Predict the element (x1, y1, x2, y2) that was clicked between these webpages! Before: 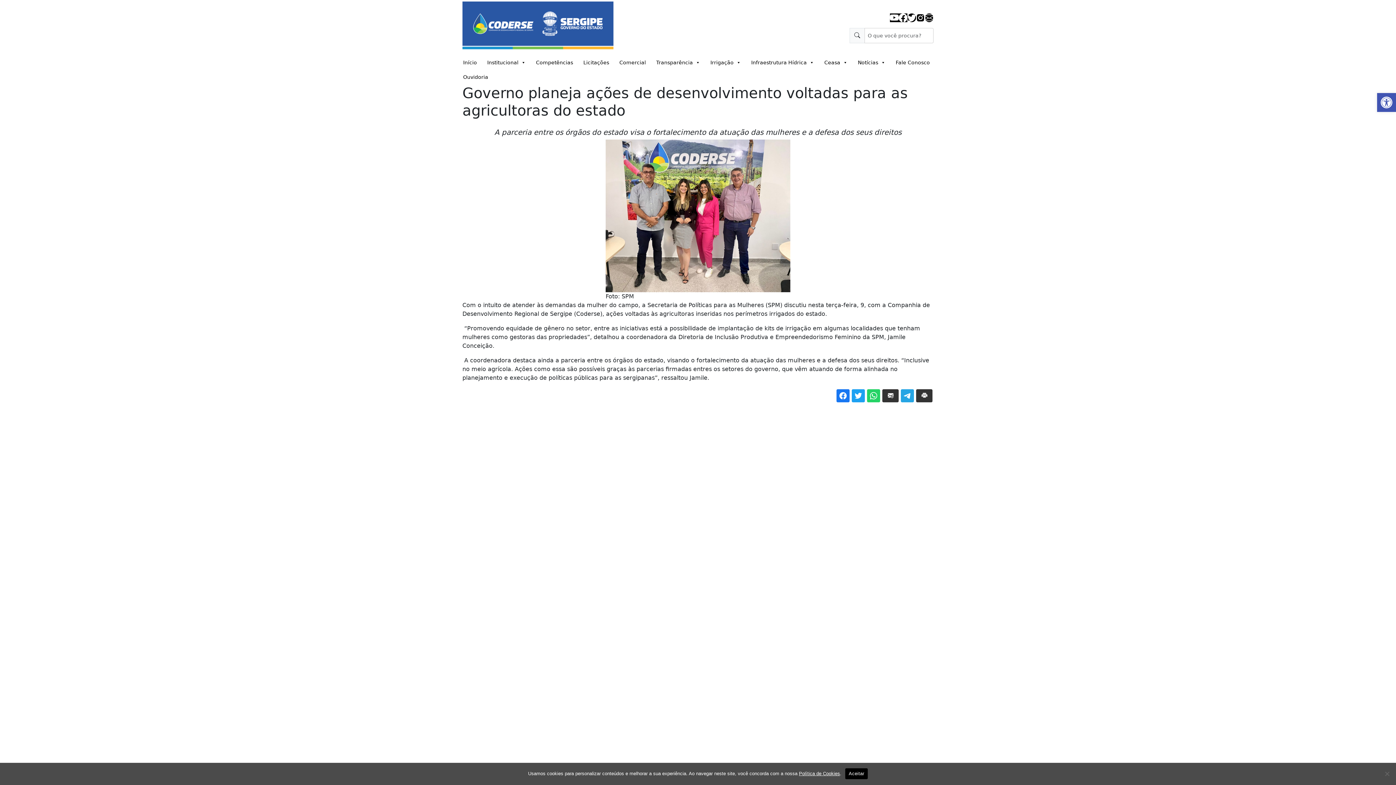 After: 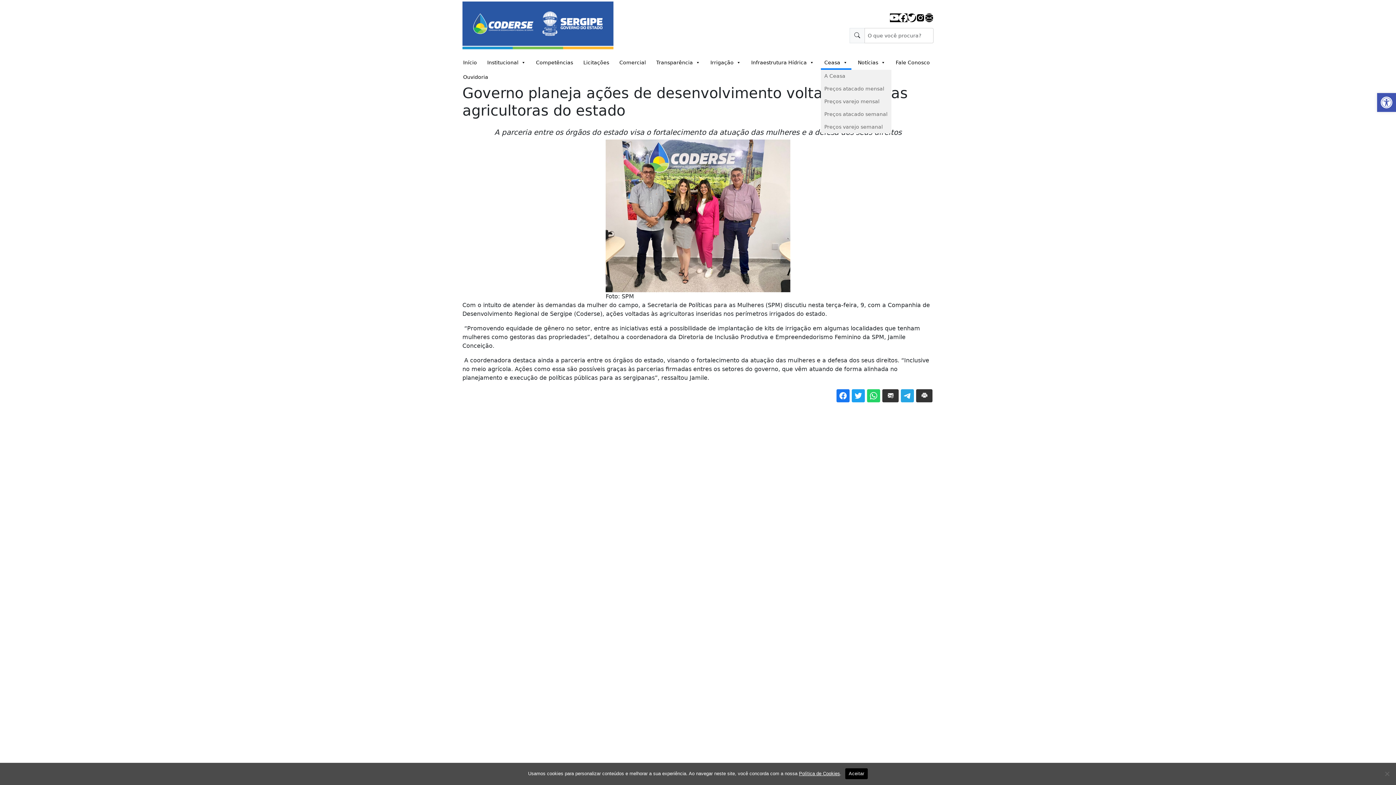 Action: label: Ceasa bbox: (820, 55, 851, 69)